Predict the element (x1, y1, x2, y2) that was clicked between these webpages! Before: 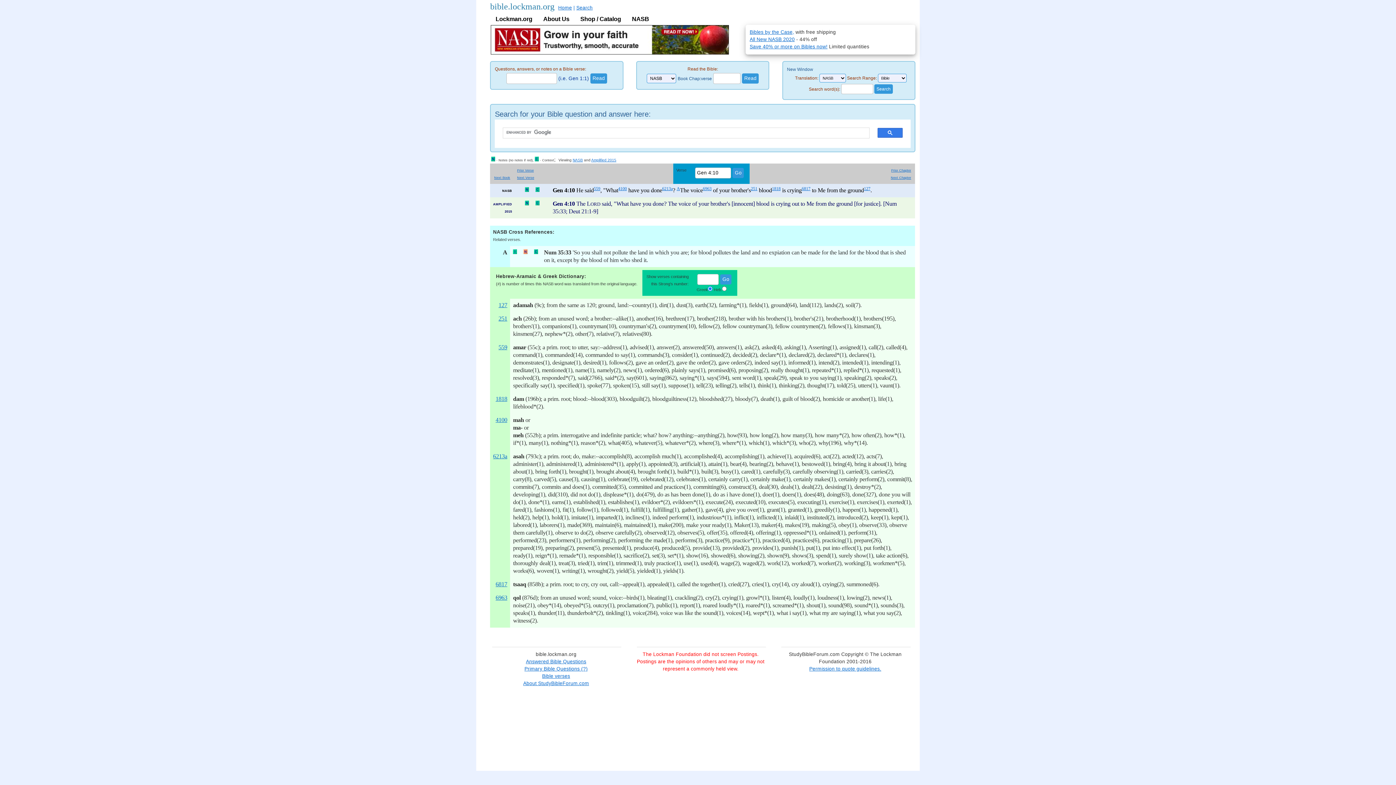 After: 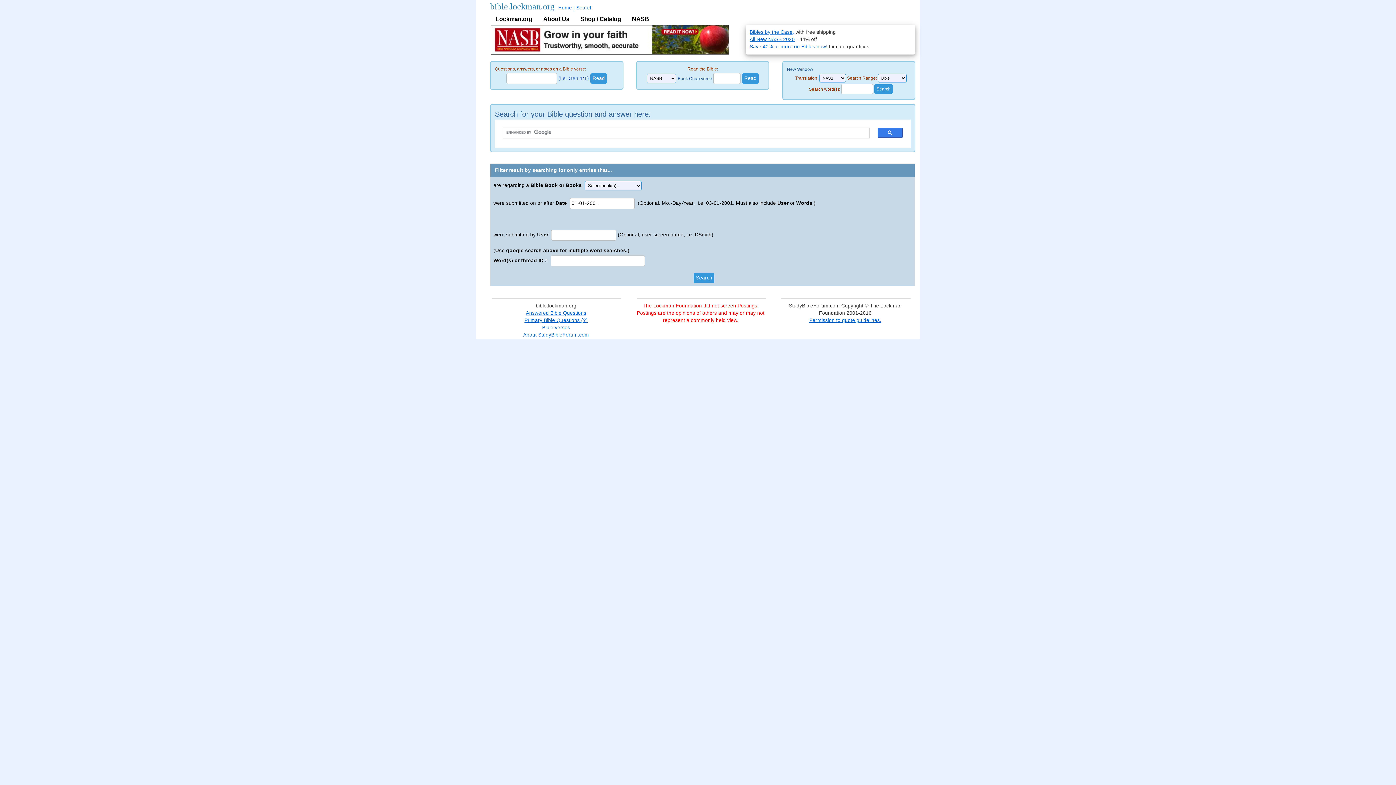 Action: bbox: (576, 5, 592, 10) label: Search